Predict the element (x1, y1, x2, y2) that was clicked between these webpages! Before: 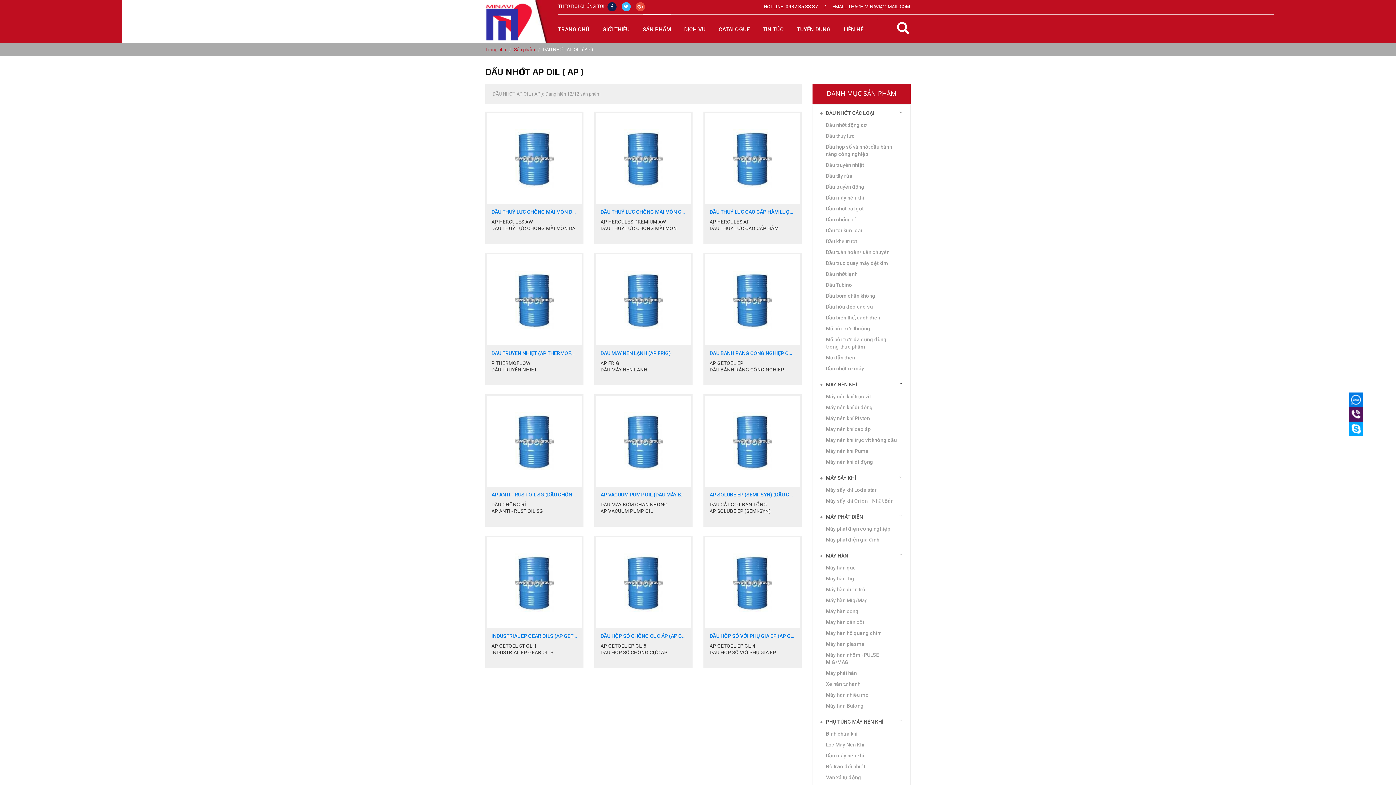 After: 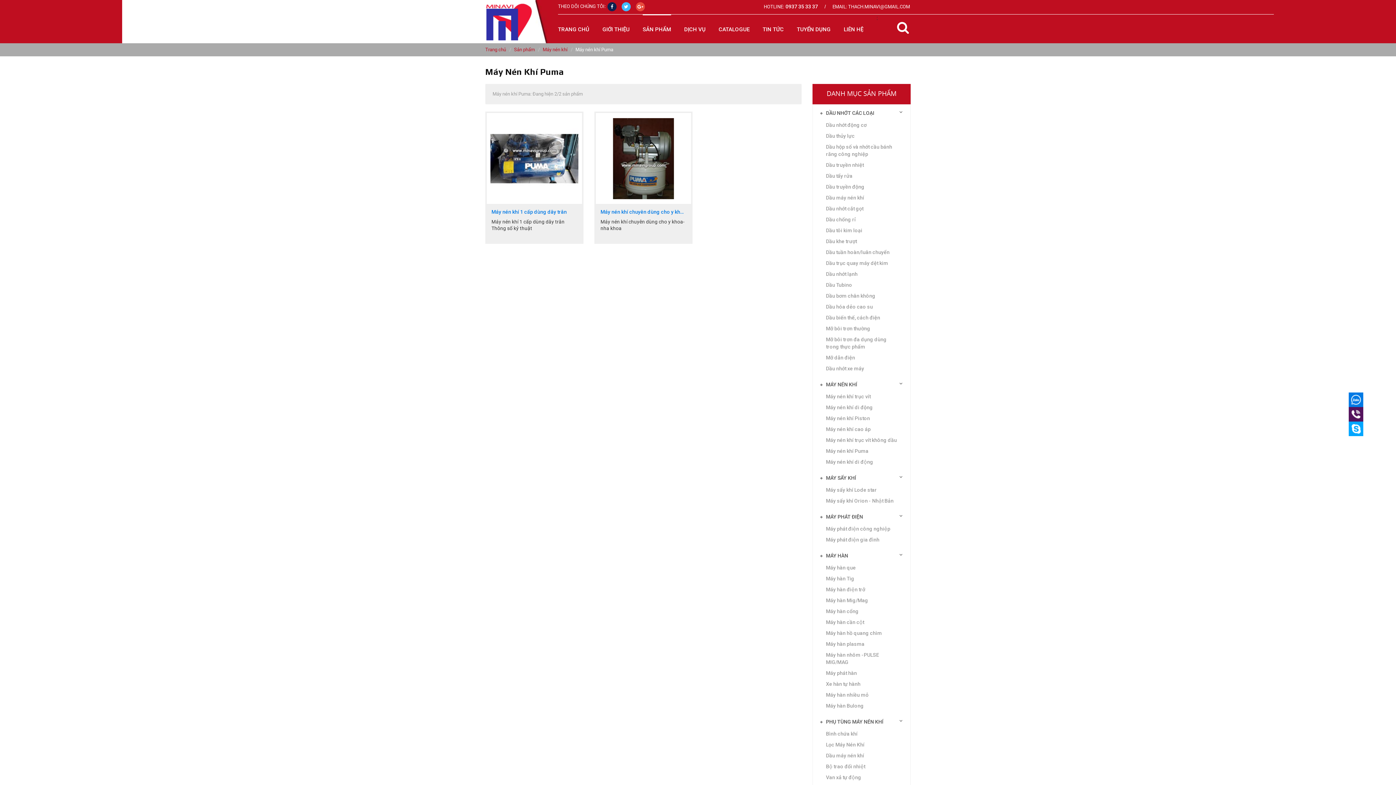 Action: bbox: (826, 447, 897, 454) label: Máy nén khí Puma